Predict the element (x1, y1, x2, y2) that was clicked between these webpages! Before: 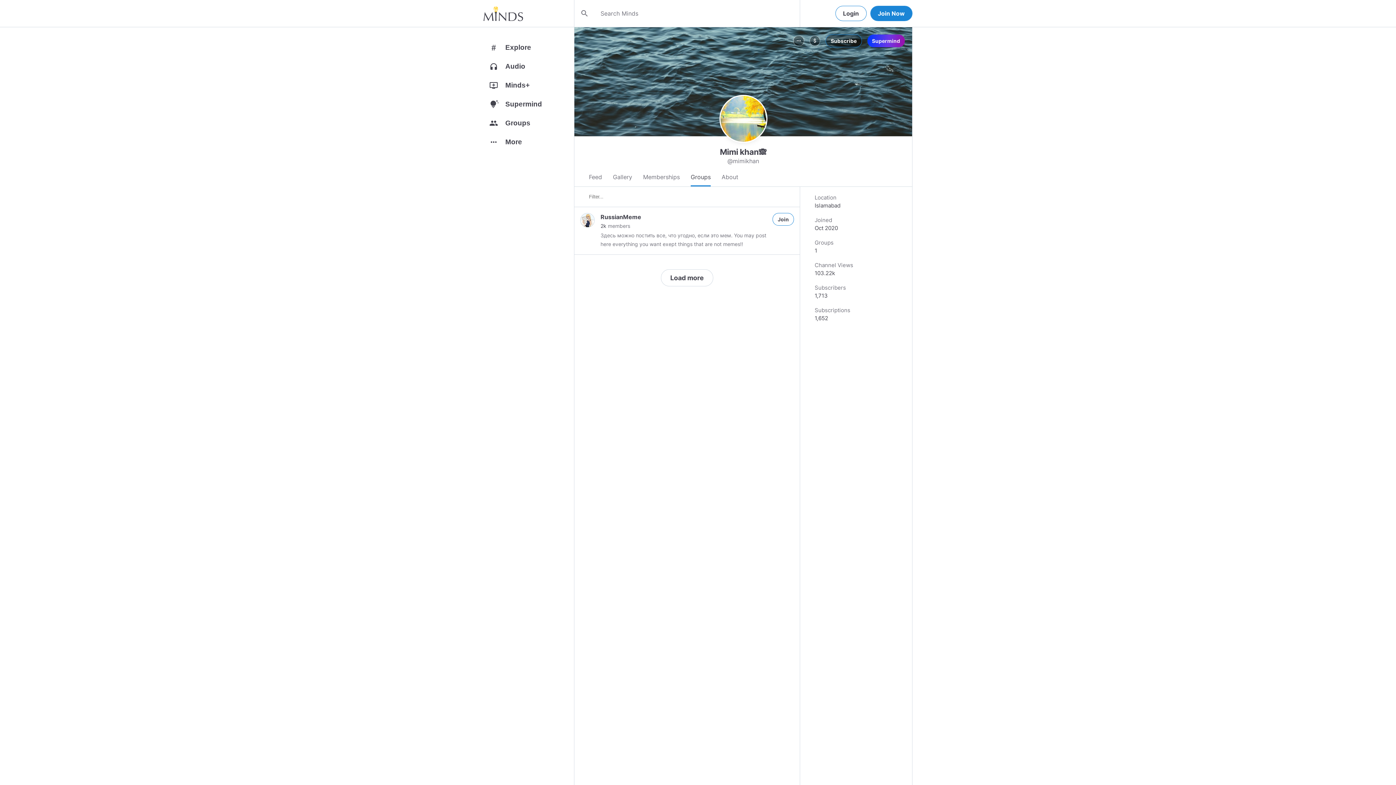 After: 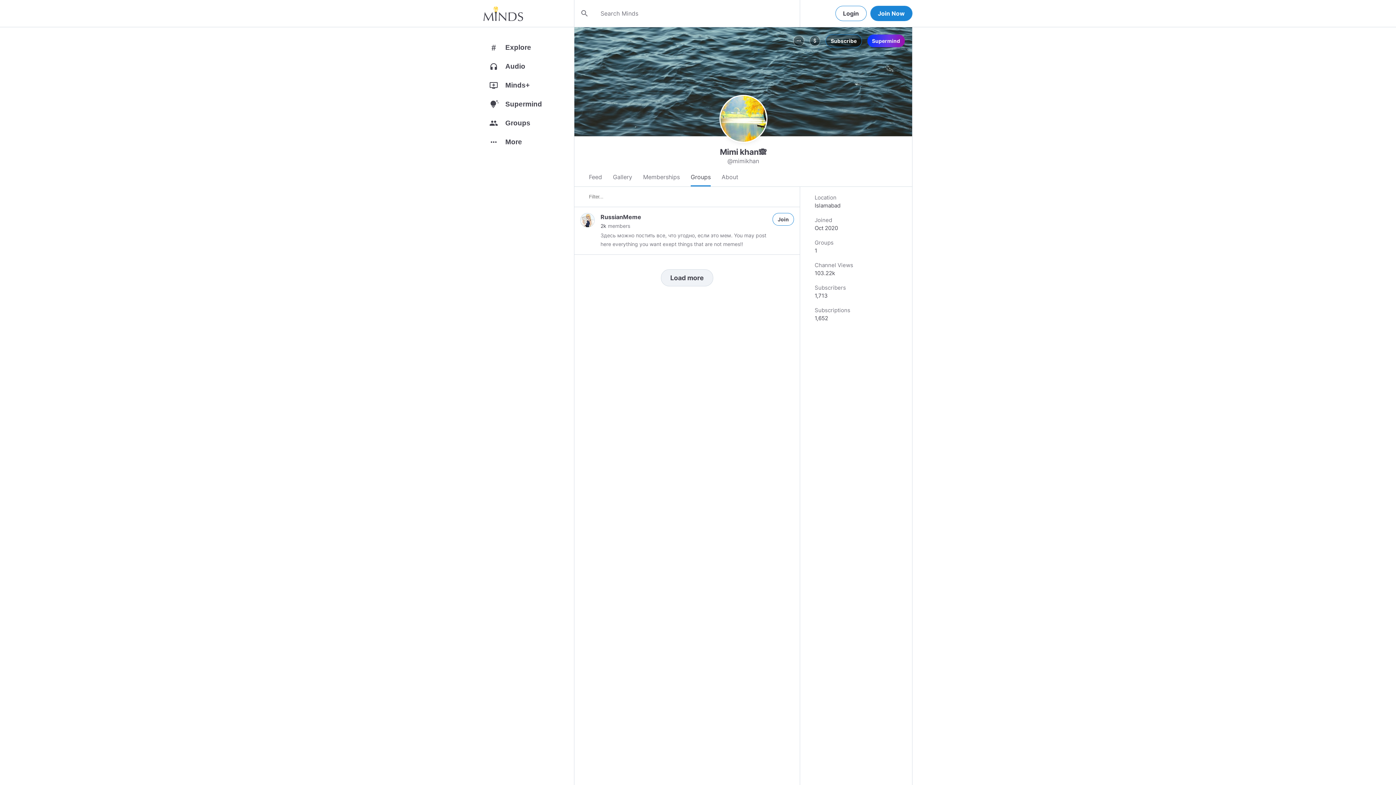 Action: label: Load more bbox: (661, 269, 713, 286)